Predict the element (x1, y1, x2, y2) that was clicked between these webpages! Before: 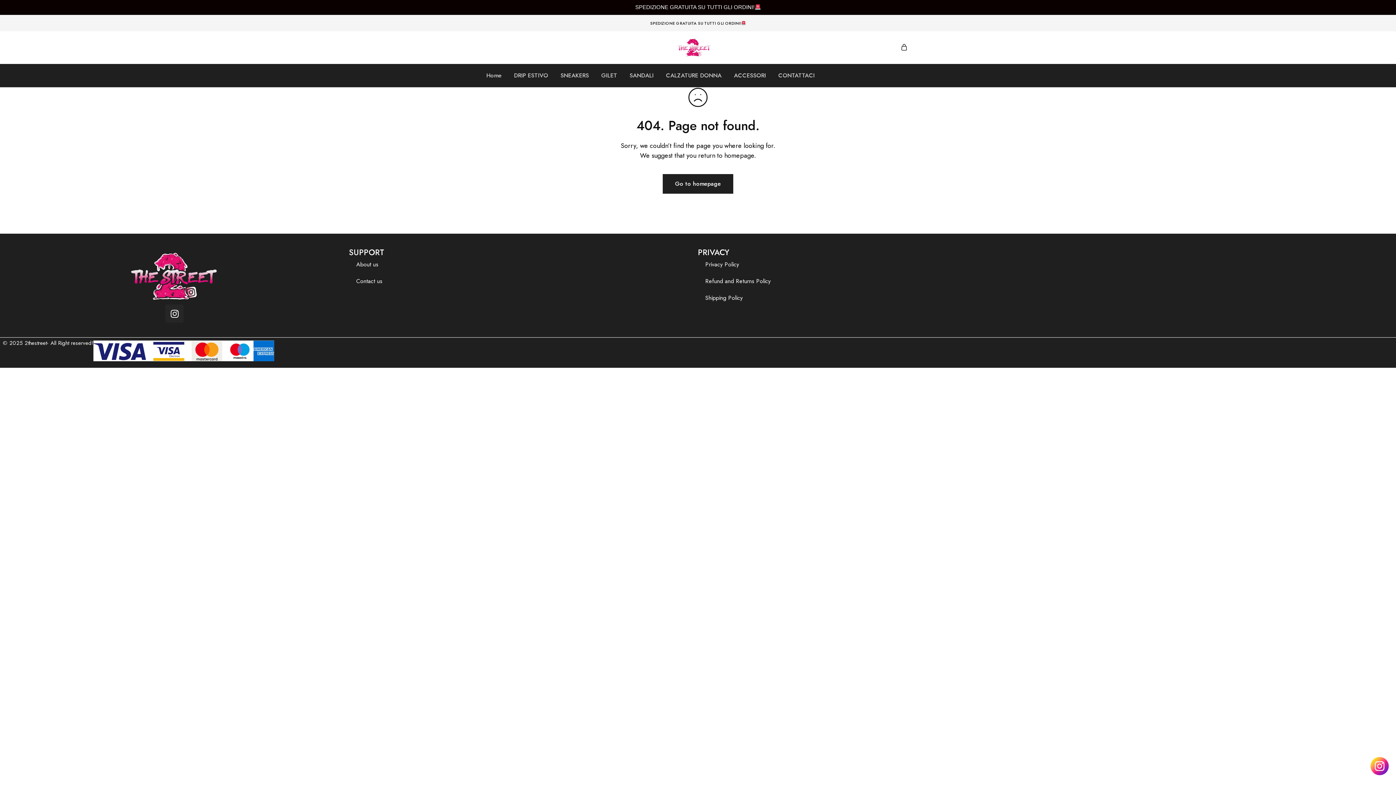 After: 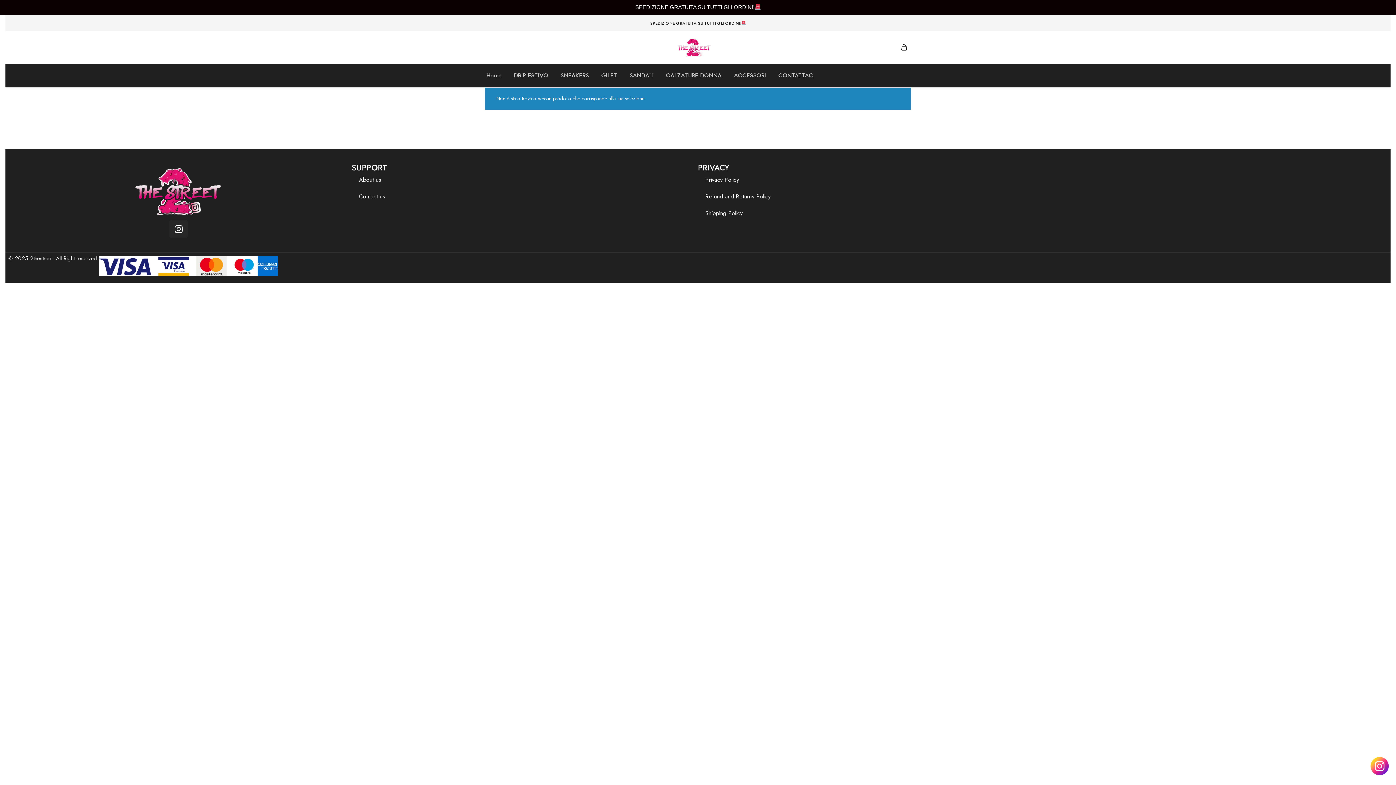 Action: label: CALZATURE DONNA bbox: (665, 71, 722, 79)